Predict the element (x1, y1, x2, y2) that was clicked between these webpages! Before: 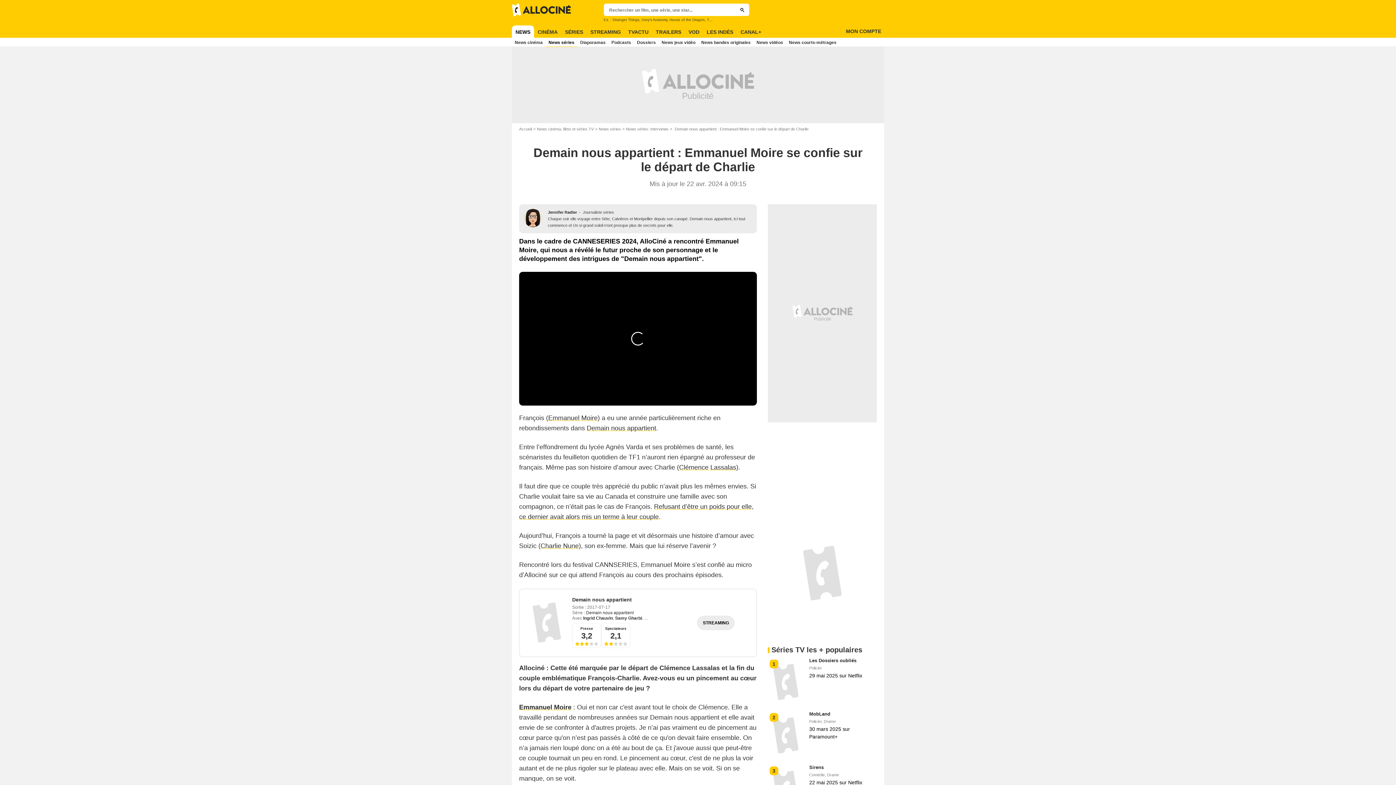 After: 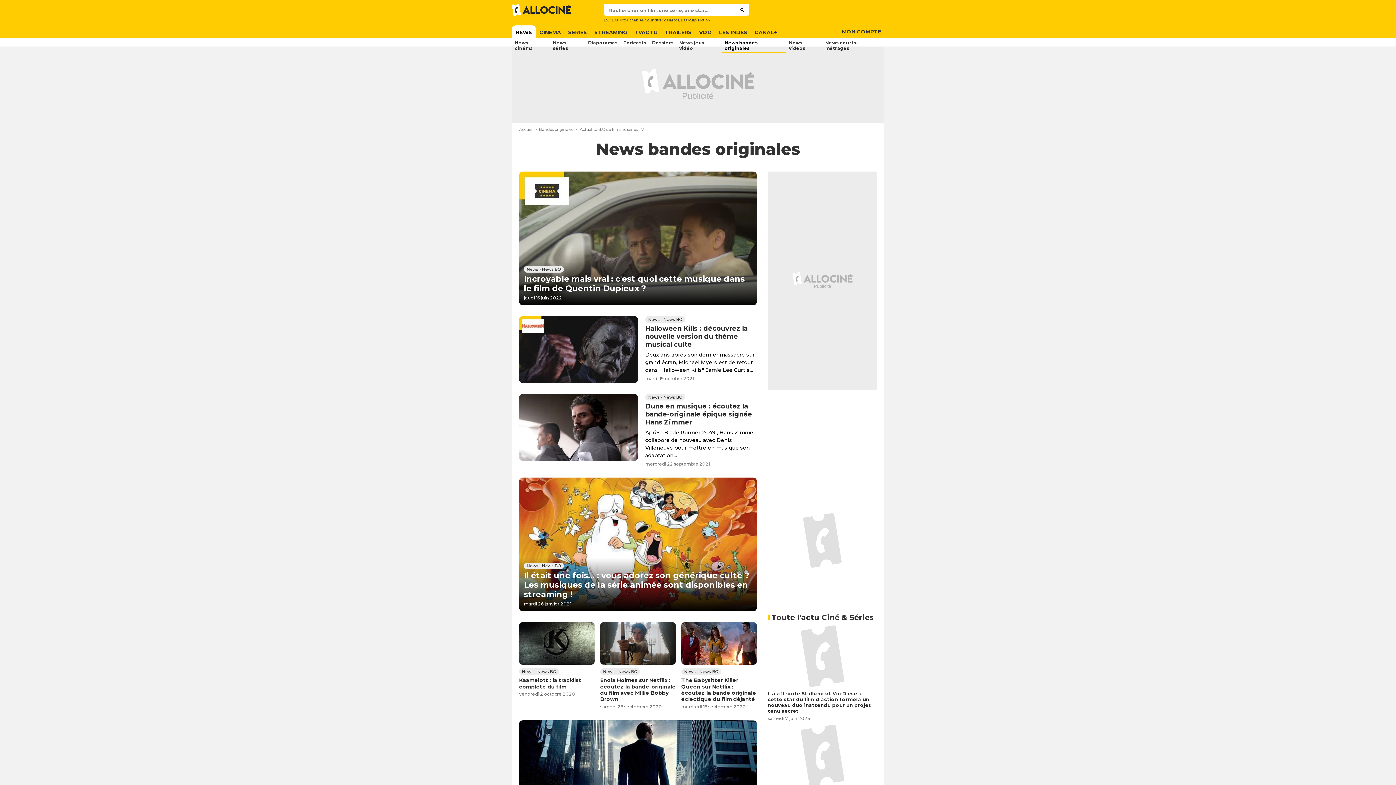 Action: label: News bandes originales bbox: (698, 37, 753, 46)